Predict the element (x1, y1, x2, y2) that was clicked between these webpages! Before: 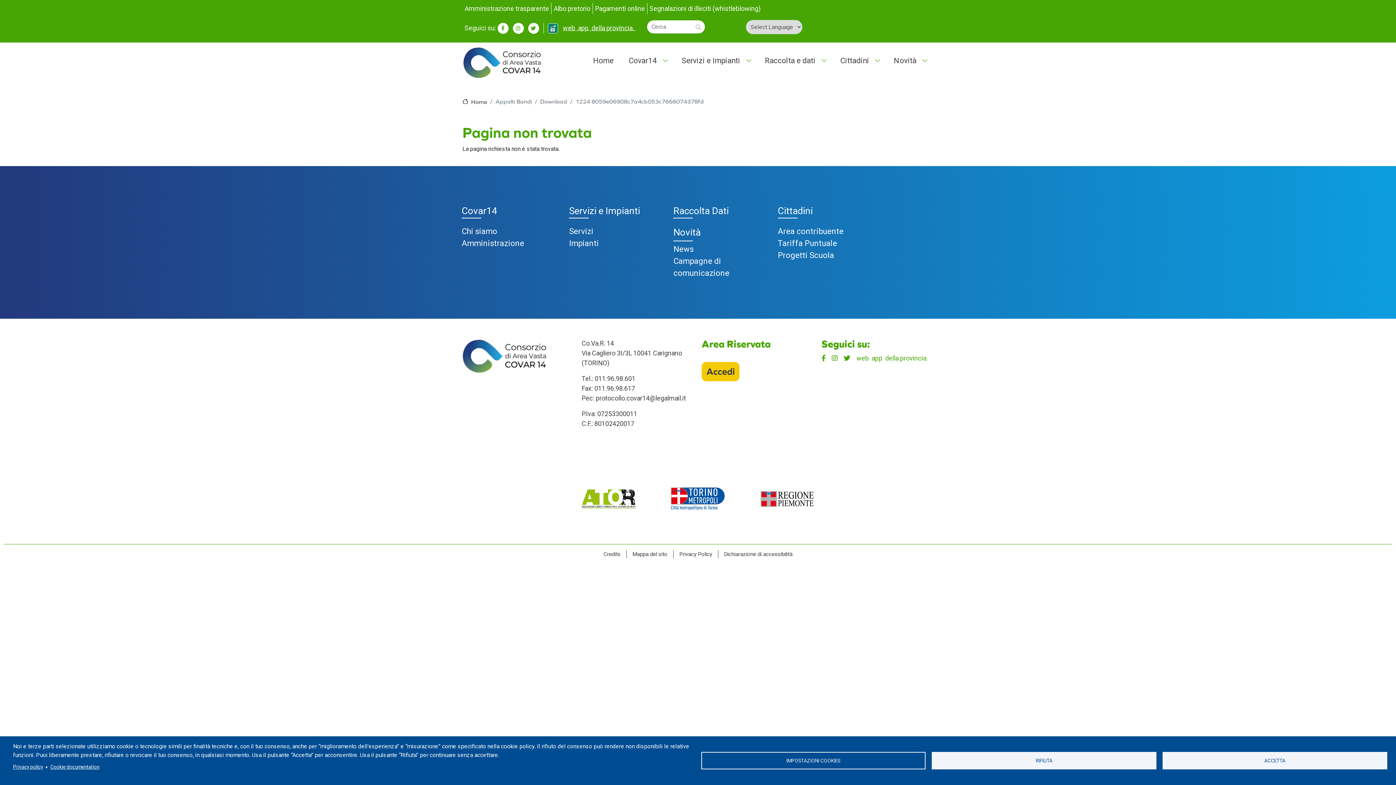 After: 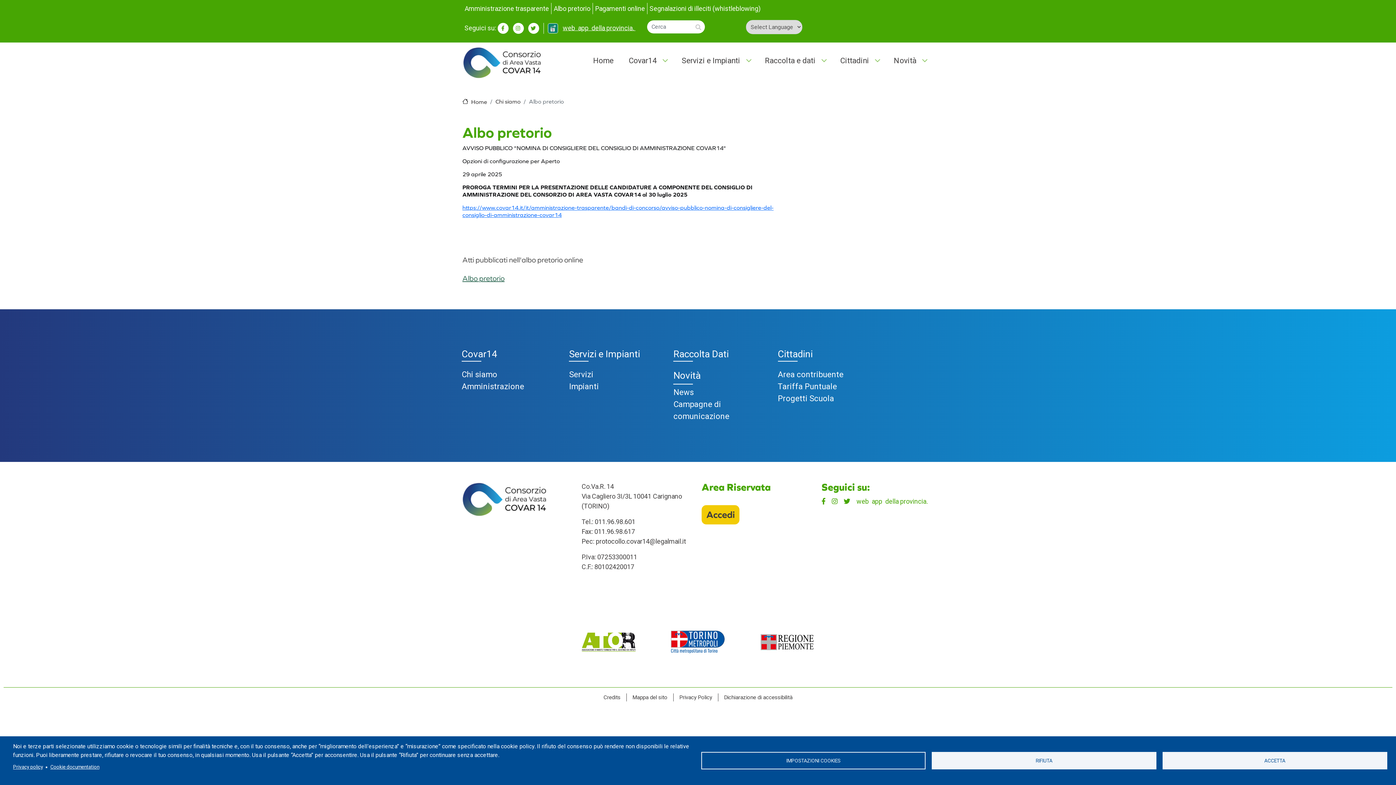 Action: label: Albo pretorio bbox: (551, 2, 592, 14)